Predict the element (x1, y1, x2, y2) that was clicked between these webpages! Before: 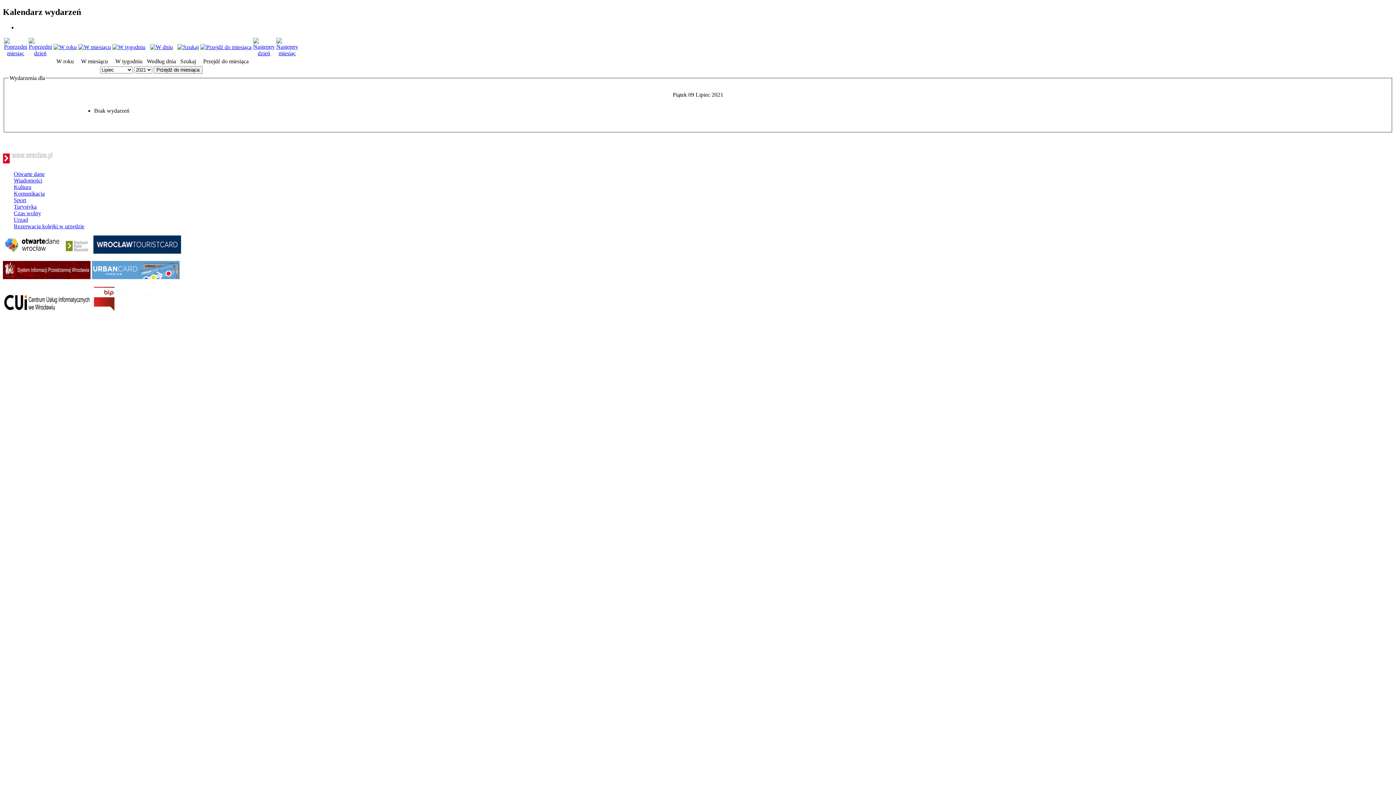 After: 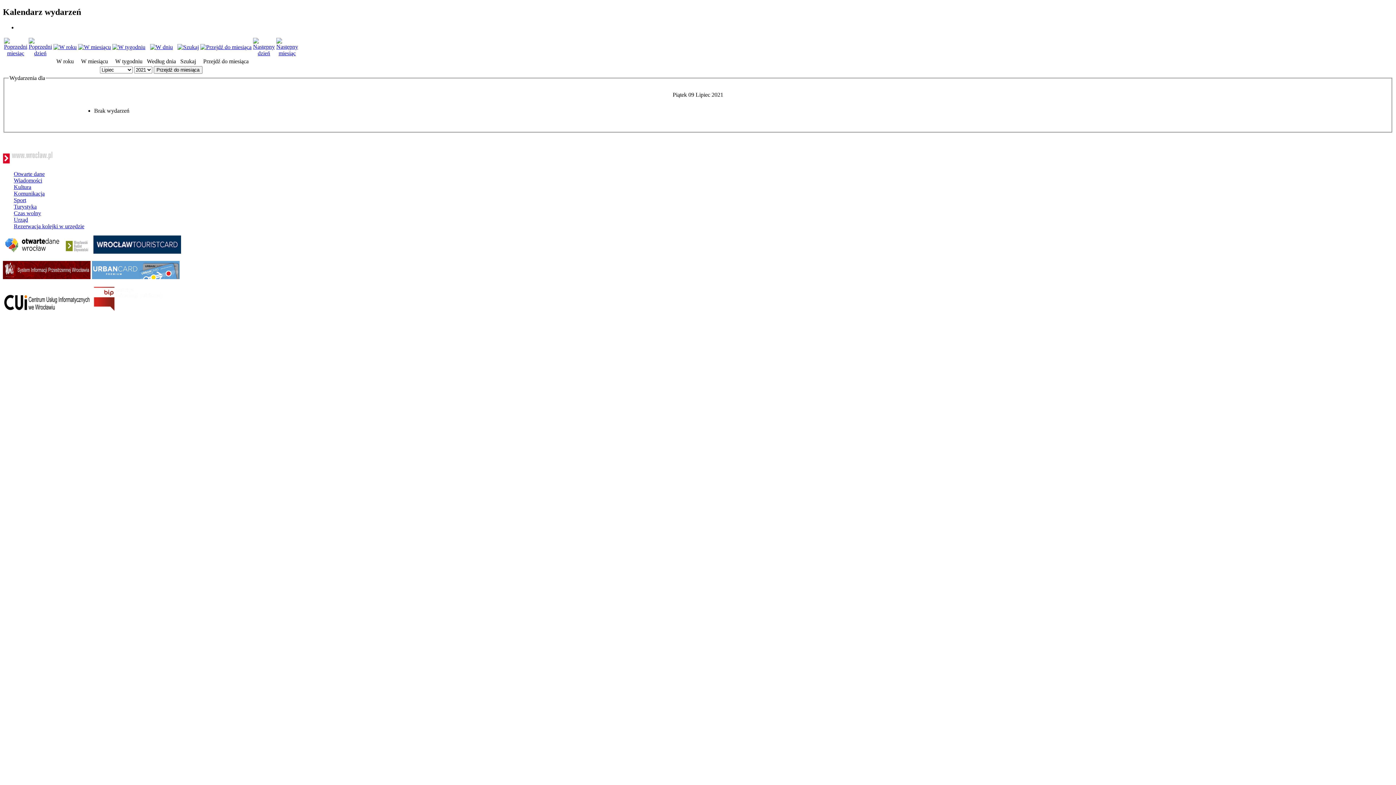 Action: bbox: (2, 158, 52, 164)